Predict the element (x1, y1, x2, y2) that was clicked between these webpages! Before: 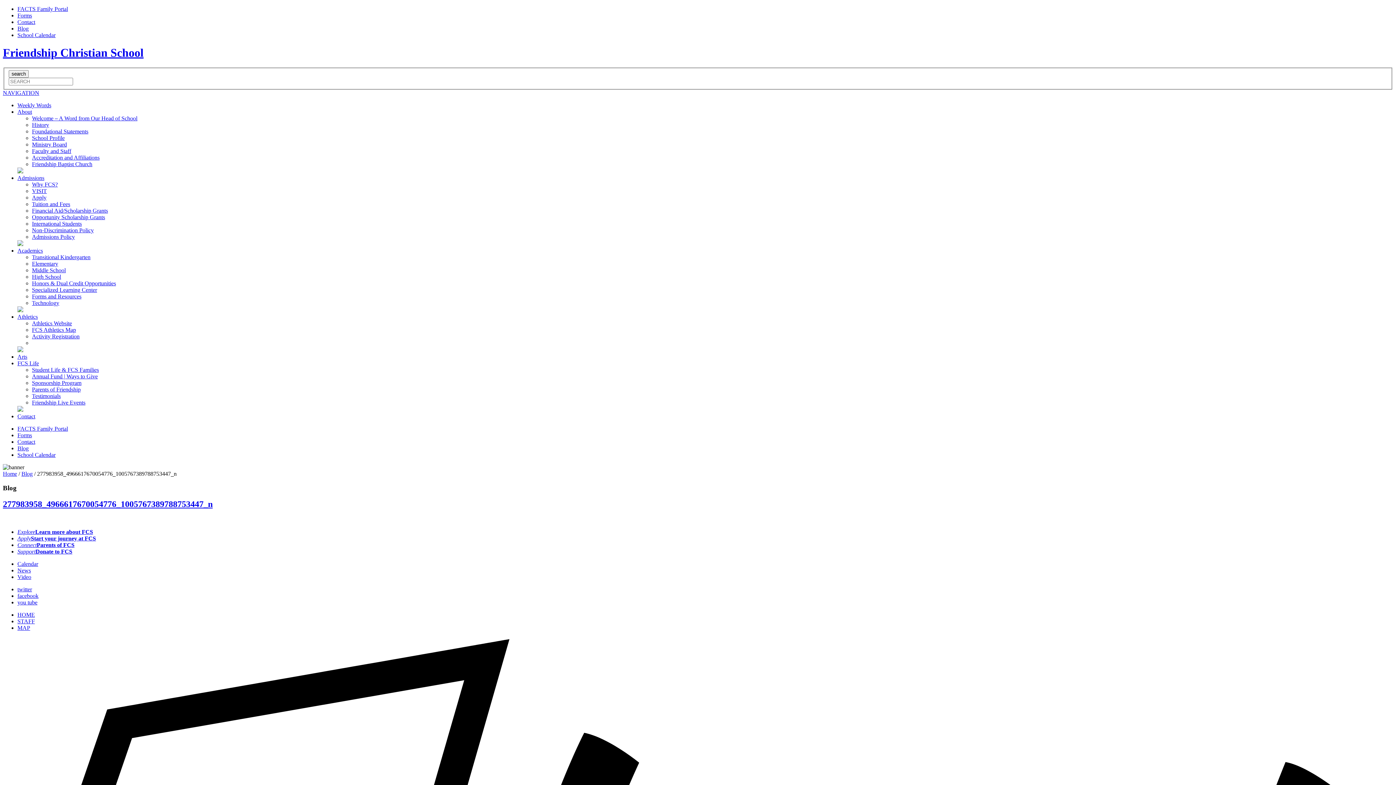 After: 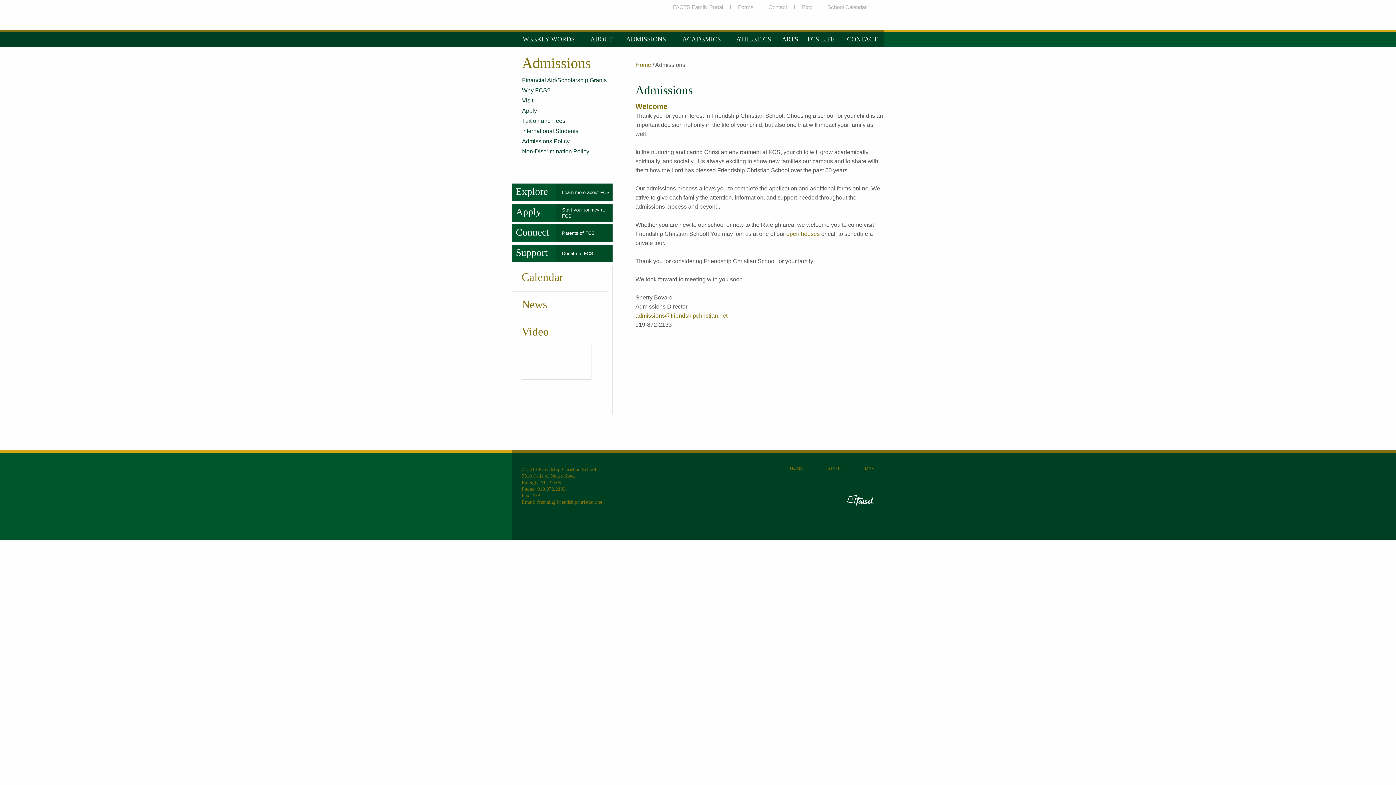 Action: label: Admissions bbox: (17, 175, 44, 181)